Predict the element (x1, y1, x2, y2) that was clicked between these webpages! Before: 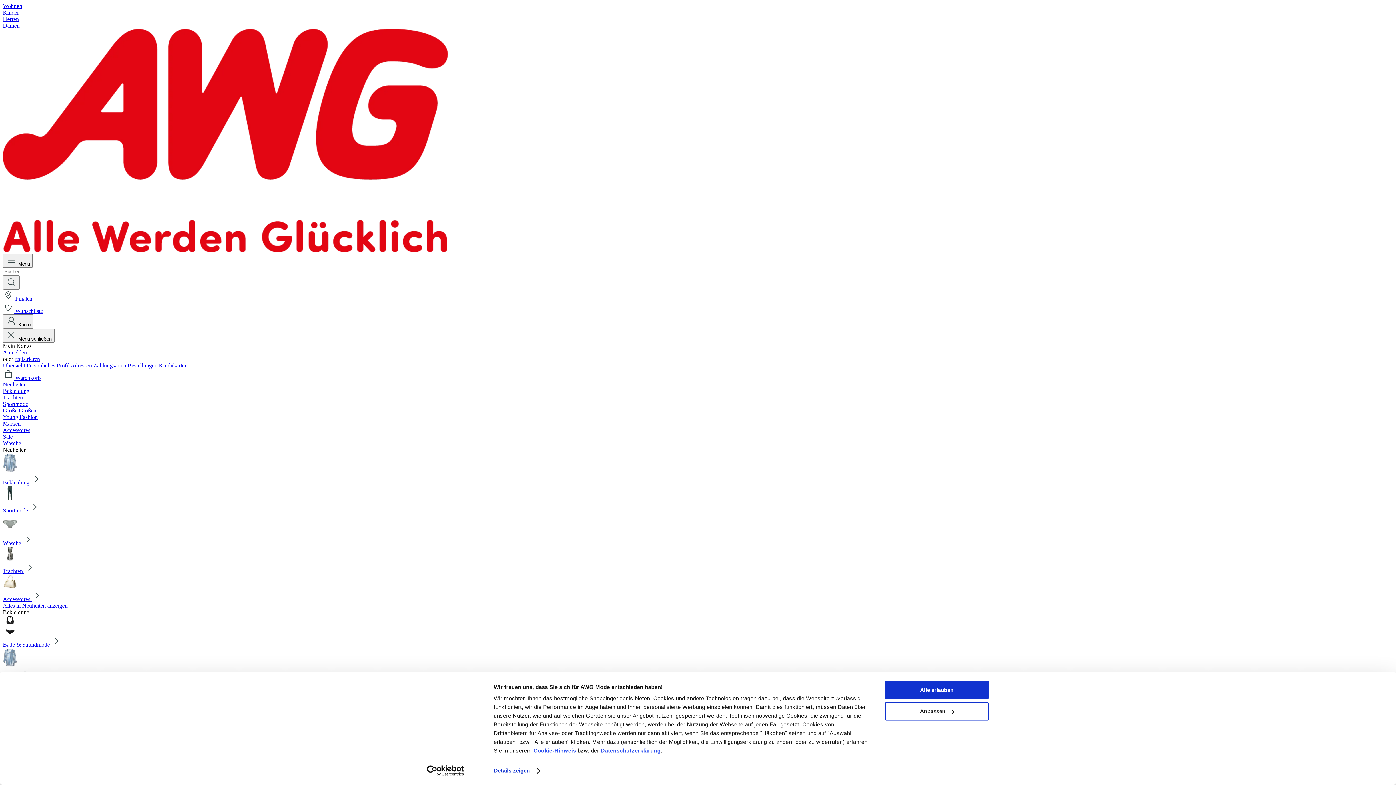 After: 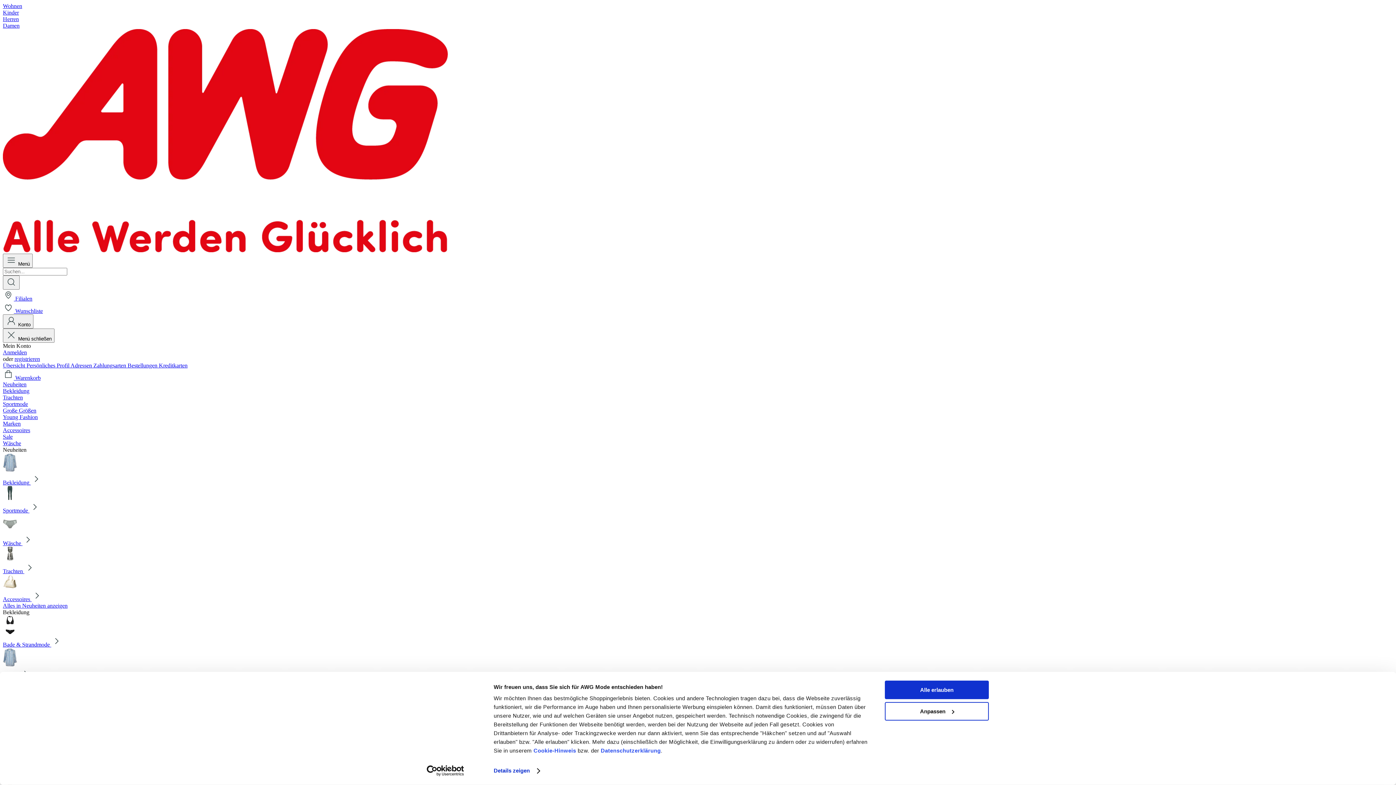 Action: label: Wäsche bbox: (2, 440, 1393, 446)